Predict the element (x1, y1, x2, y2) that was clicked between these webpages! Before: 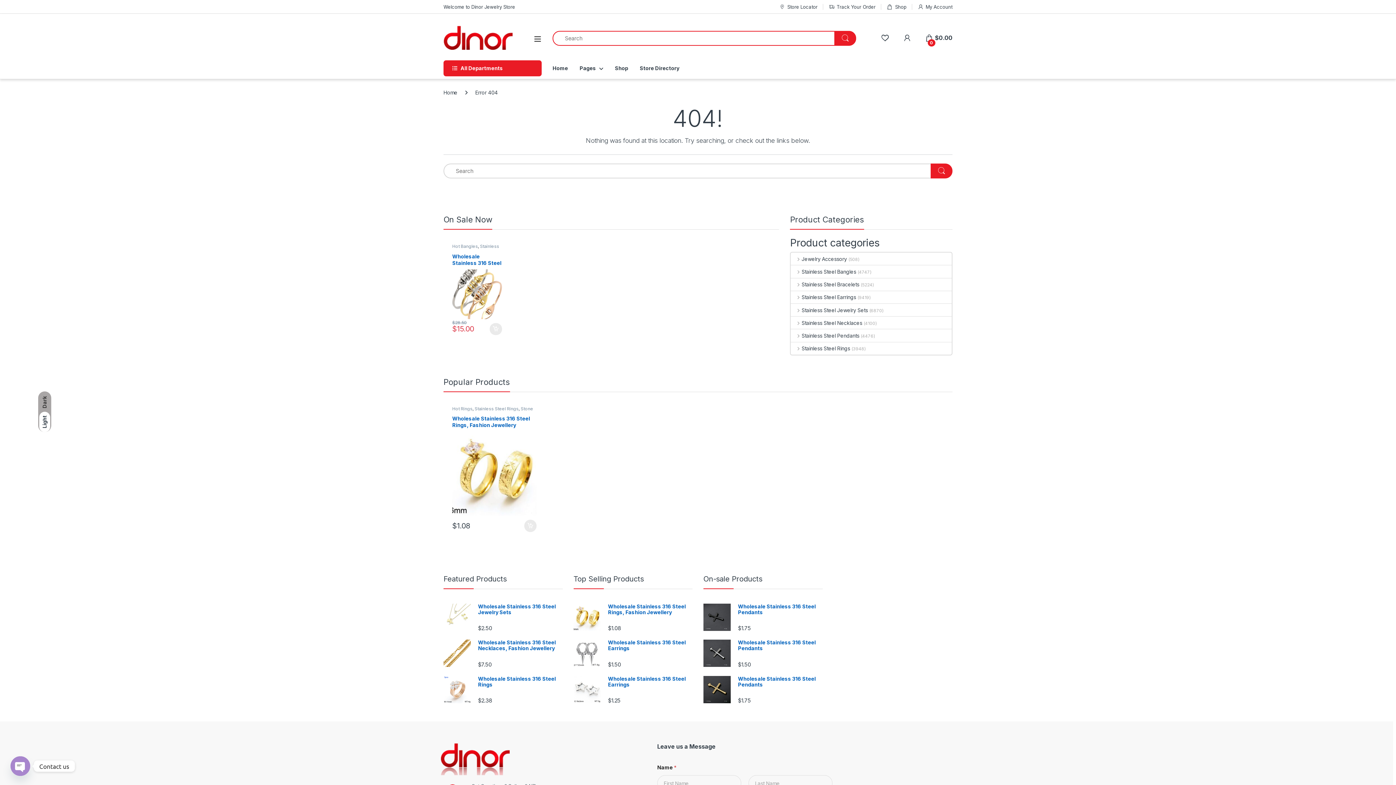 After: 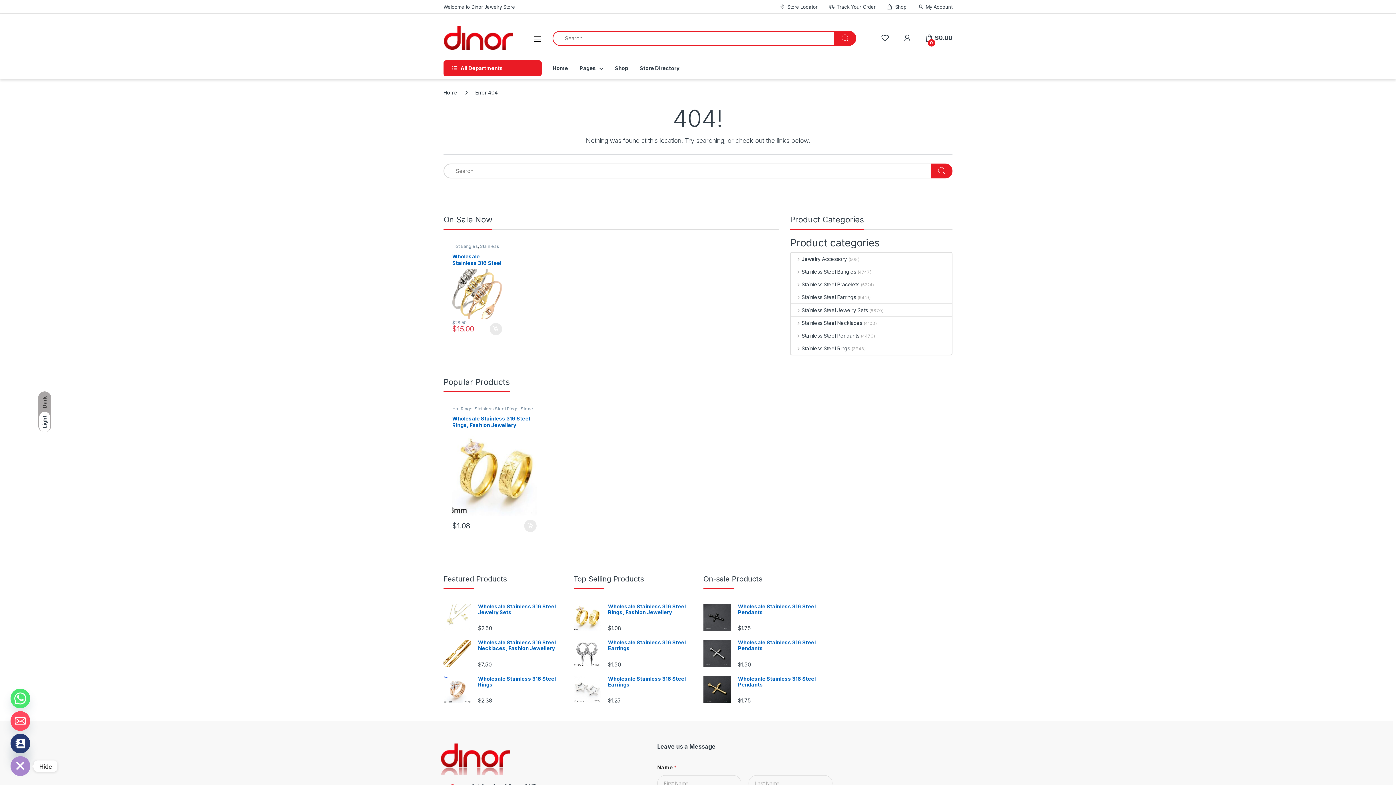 Action: bbox: (10, 756, 30, 776) label: Open chaty